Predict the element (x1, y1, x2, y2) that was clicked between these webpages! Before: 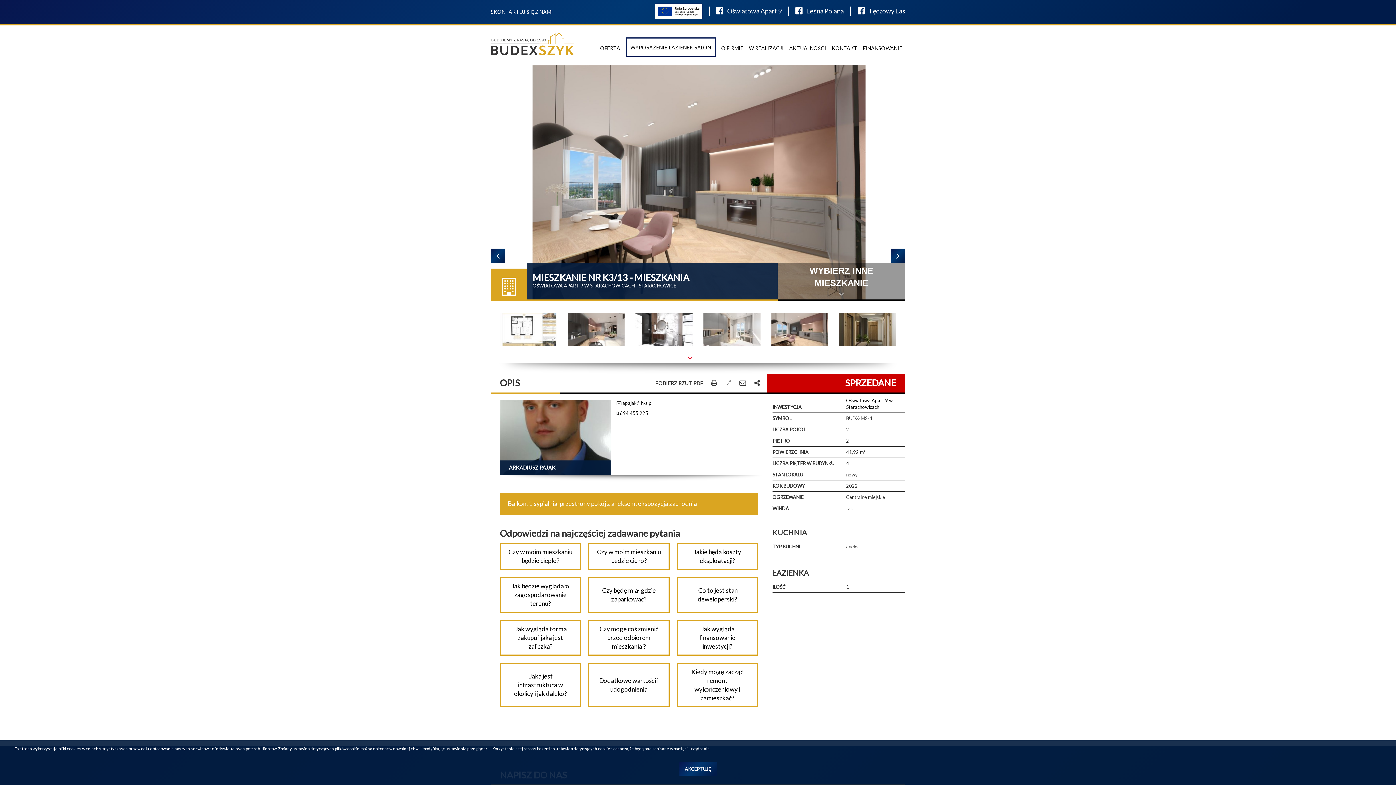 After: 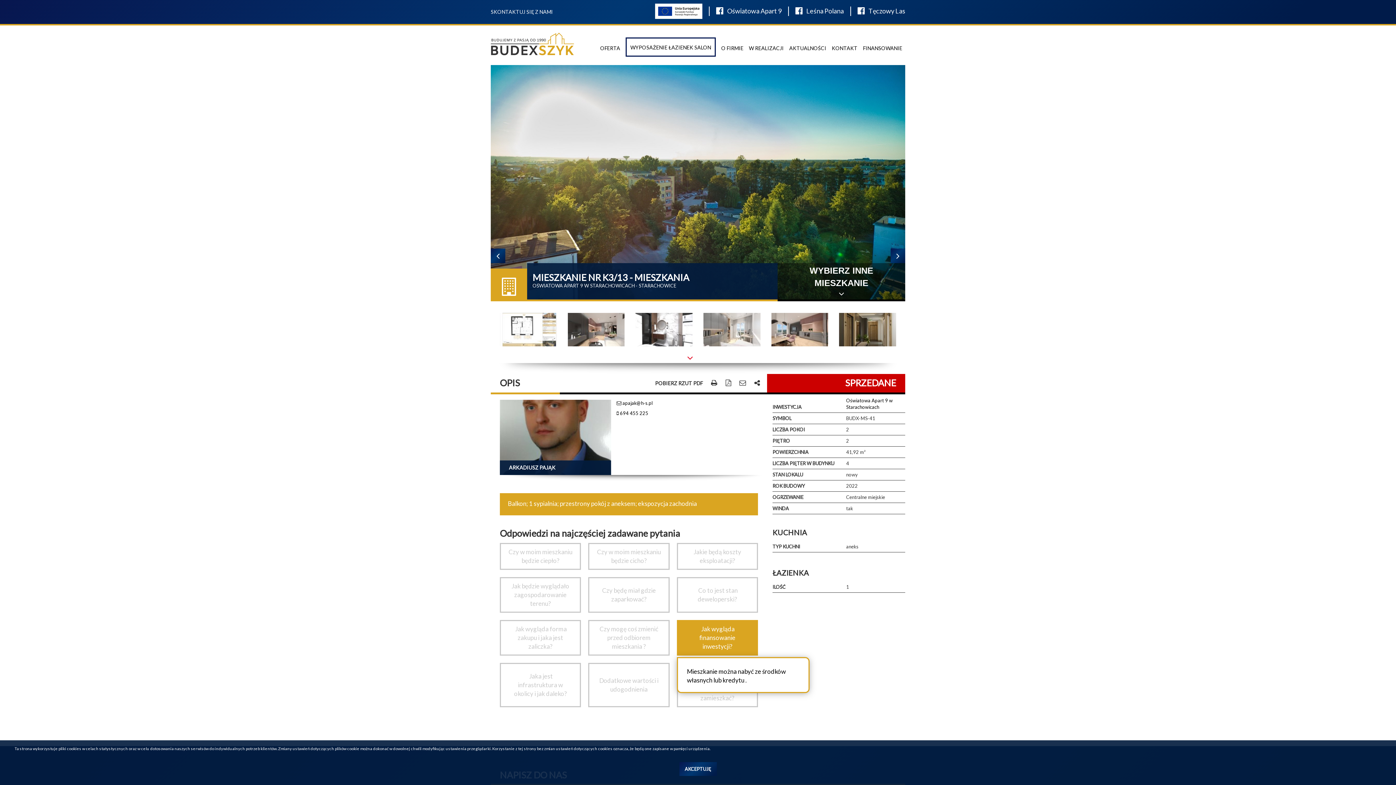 Action: label:  Jak wygląda finansowanie inwestycji? bbox: (676, 620, 758, 656)